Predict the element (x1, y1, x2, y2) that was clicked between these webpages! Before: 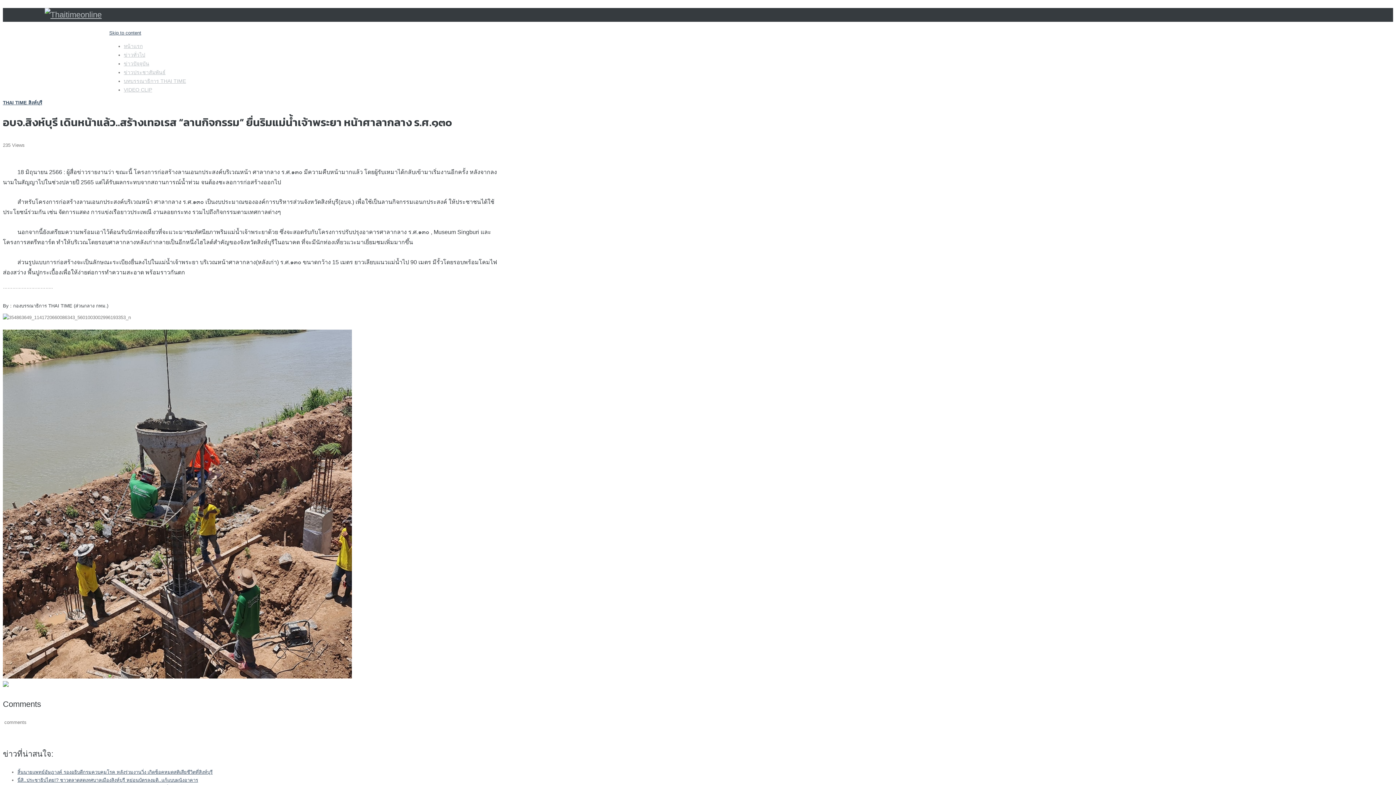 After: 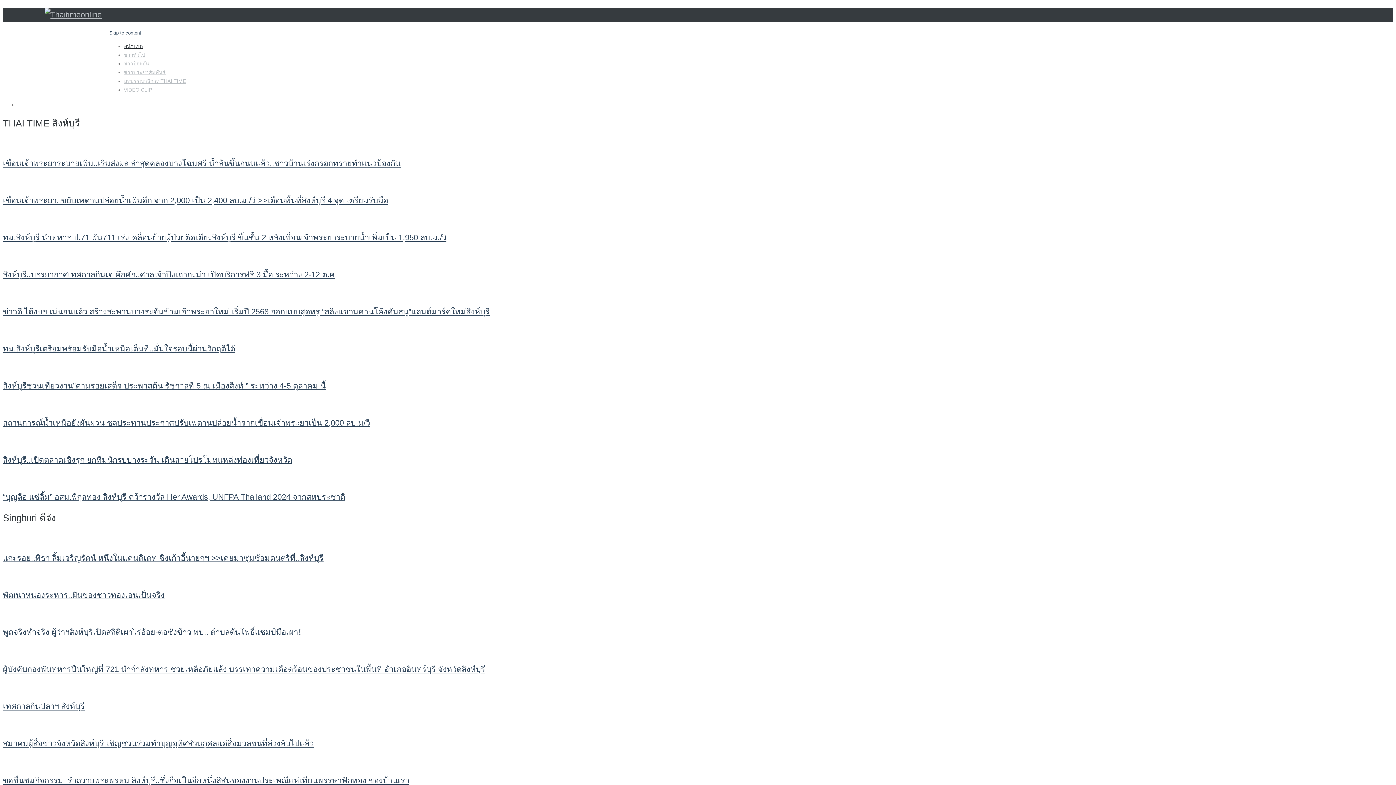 Action: bbox: (44, 10, 101, 19)